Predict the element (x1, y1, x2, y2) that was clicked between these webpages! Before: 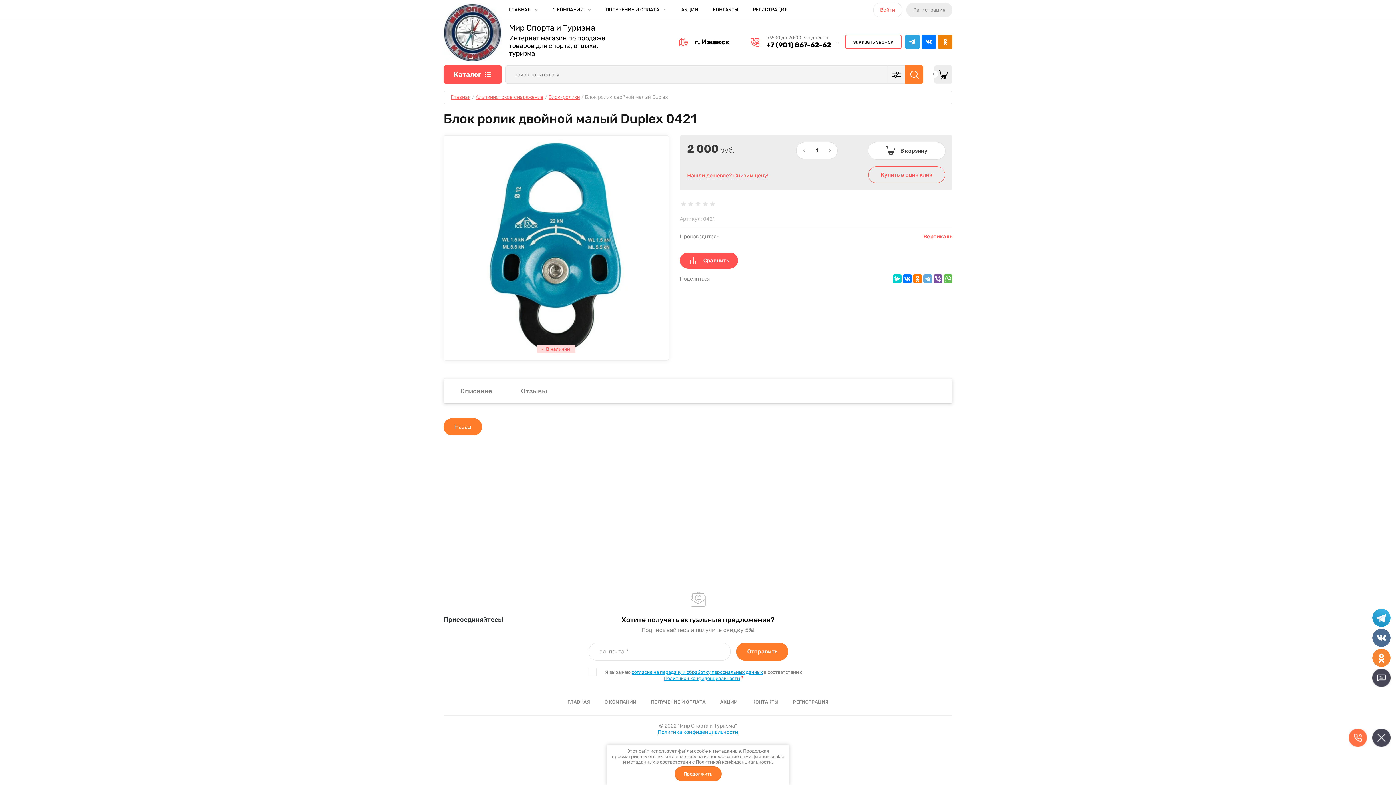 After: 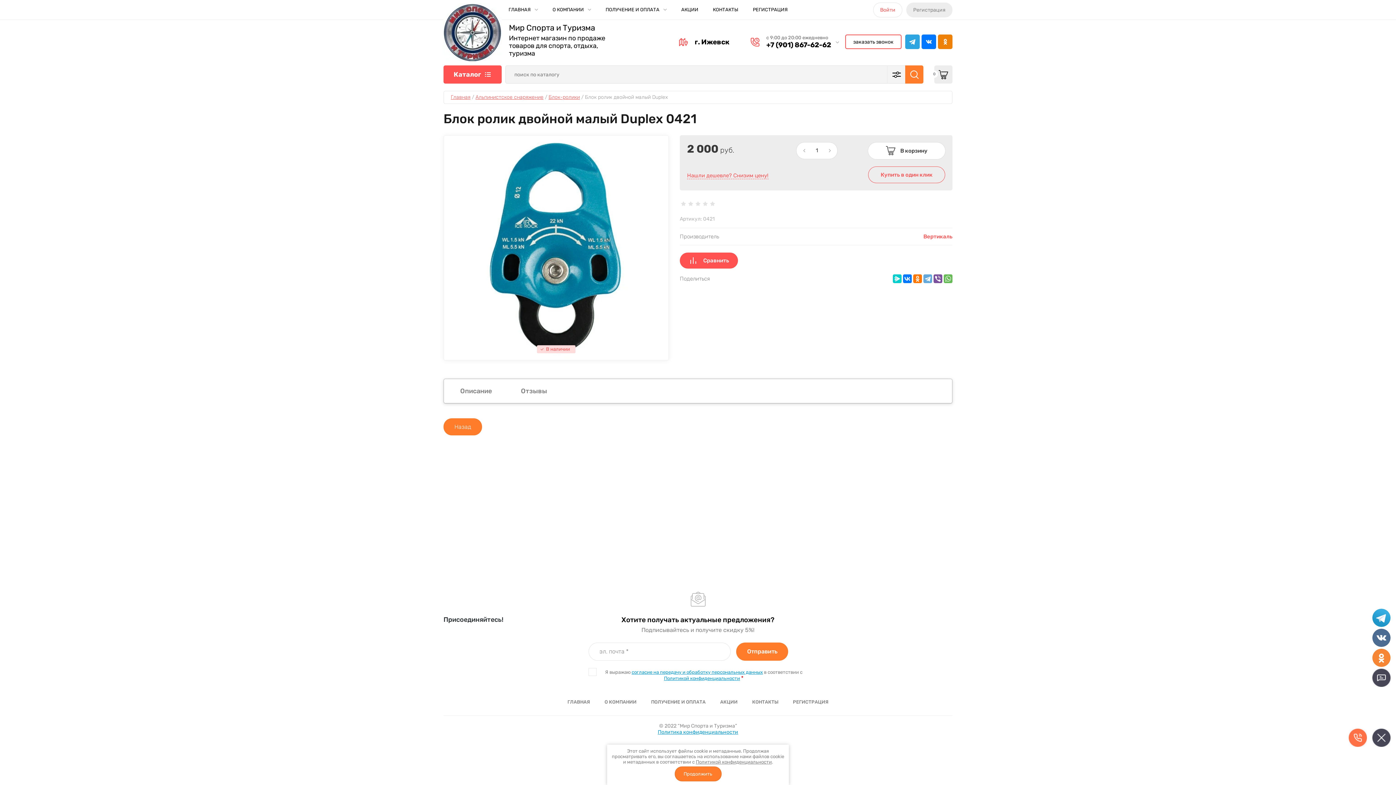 Action: bbox: (952, 616, 952, 617)